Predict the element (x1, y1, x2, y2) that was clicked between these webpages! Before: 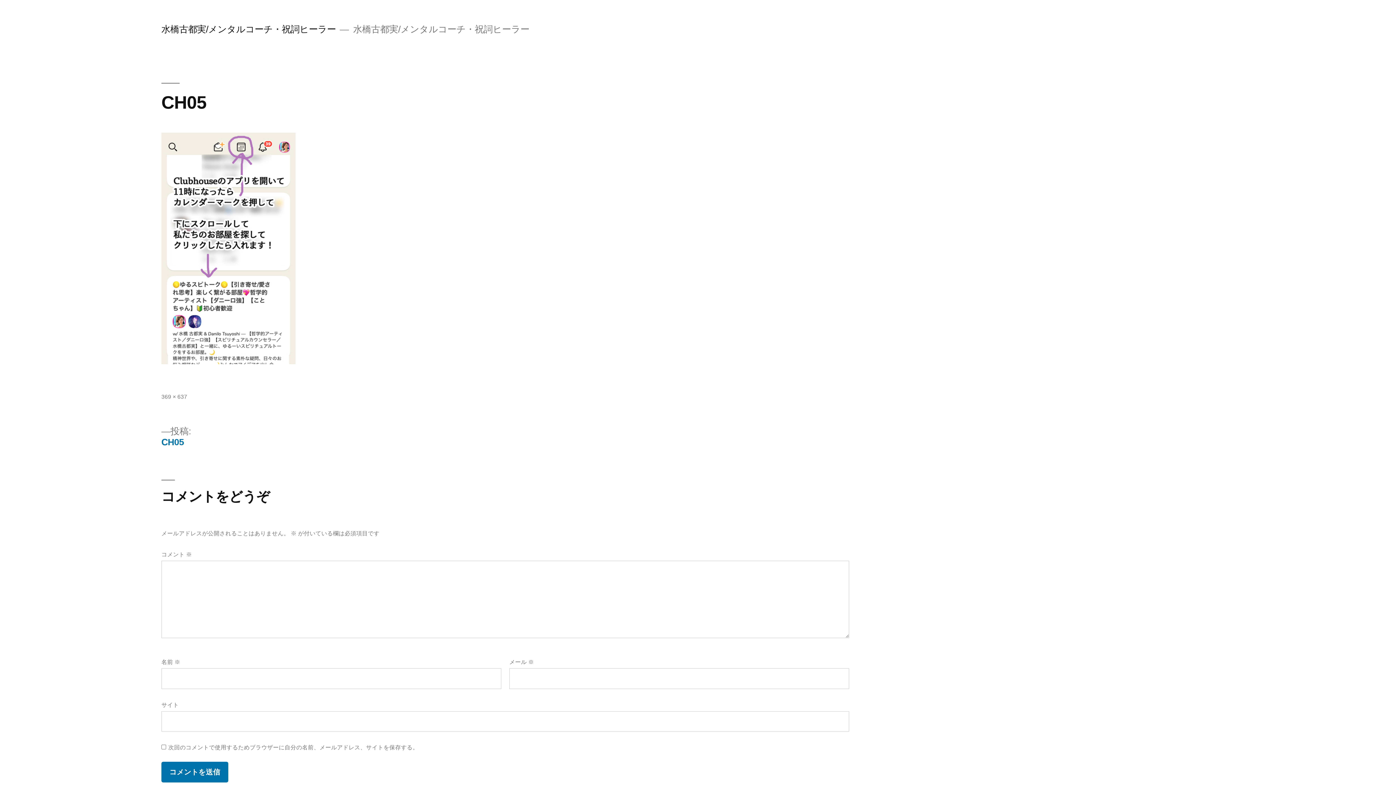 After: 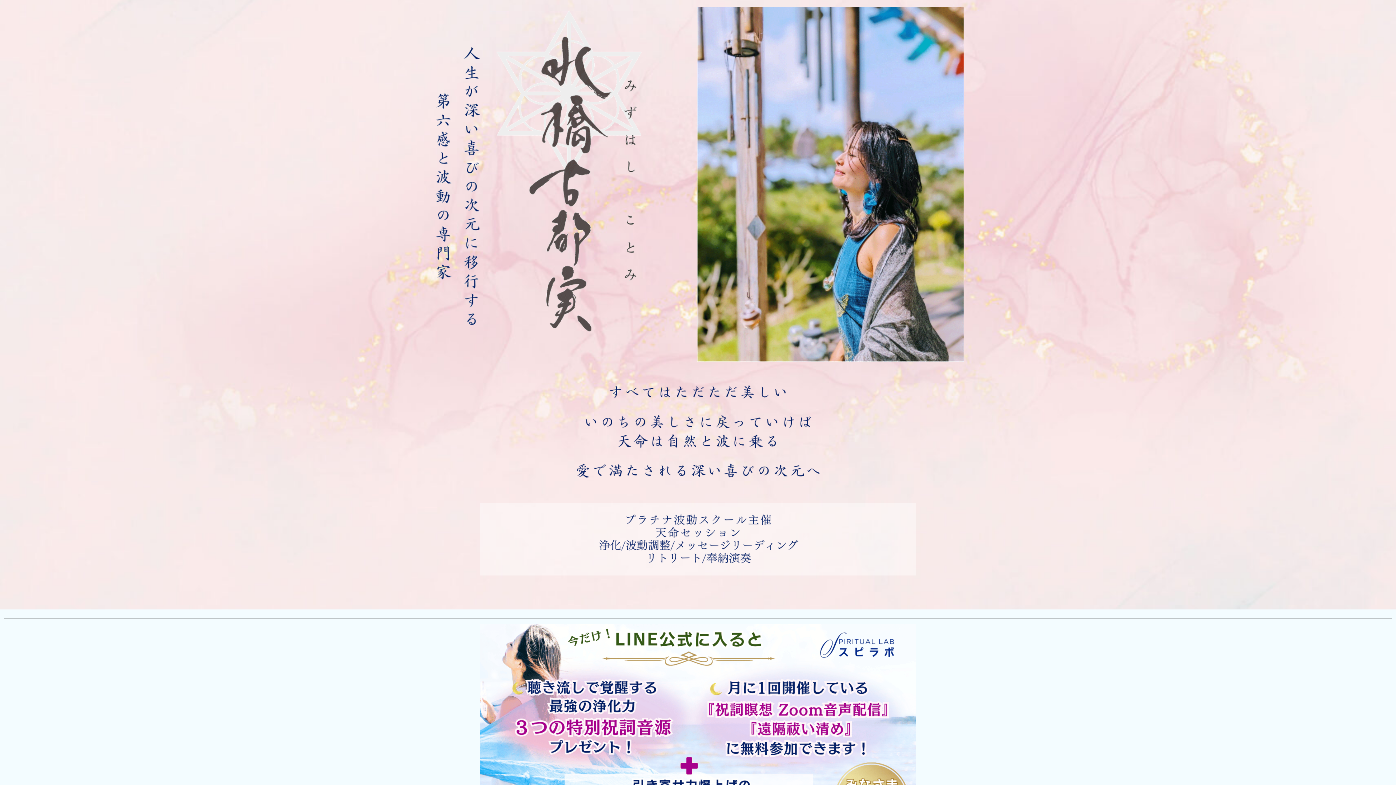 Action: bbox: (161, 24, 336, 34) label: 水橋古都実/メンタルコーチ・祝詞ヒーラー